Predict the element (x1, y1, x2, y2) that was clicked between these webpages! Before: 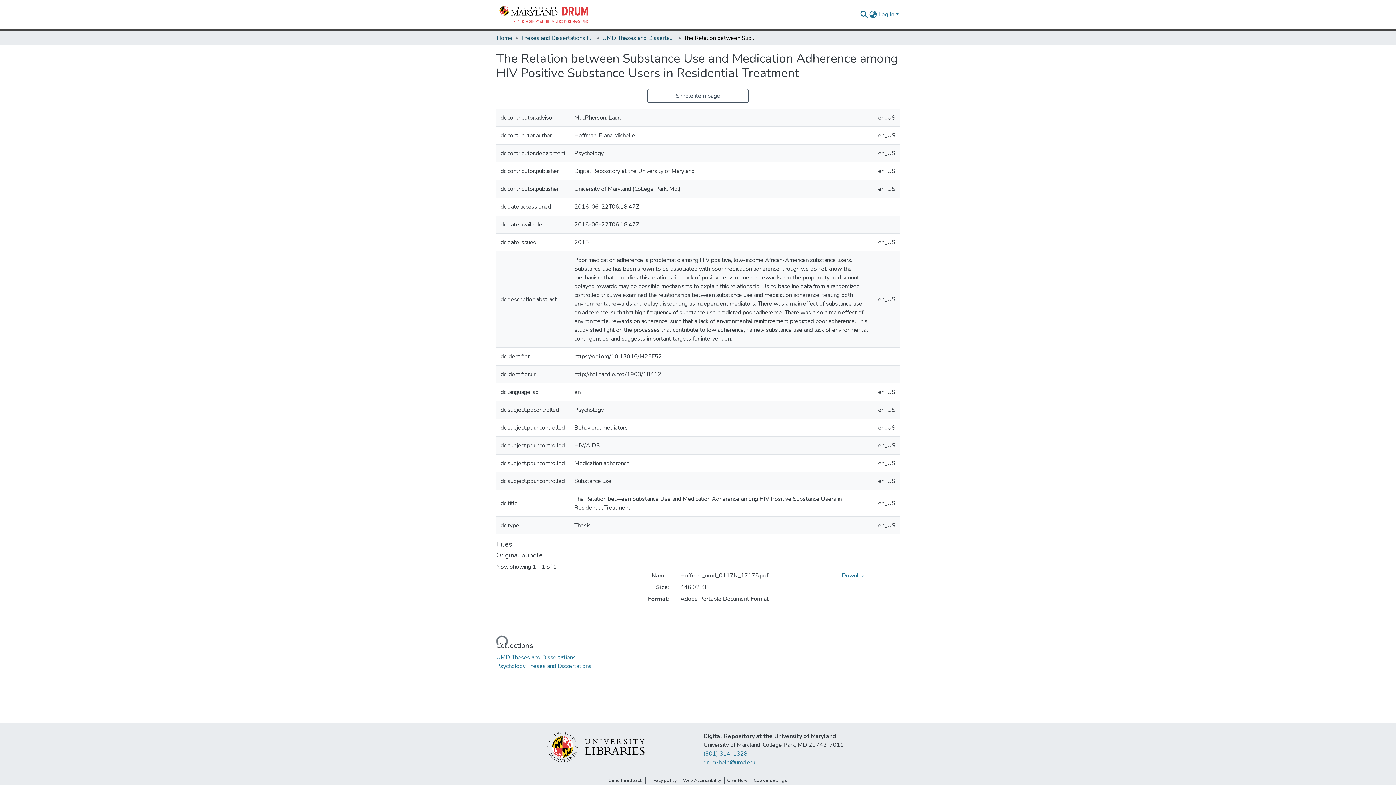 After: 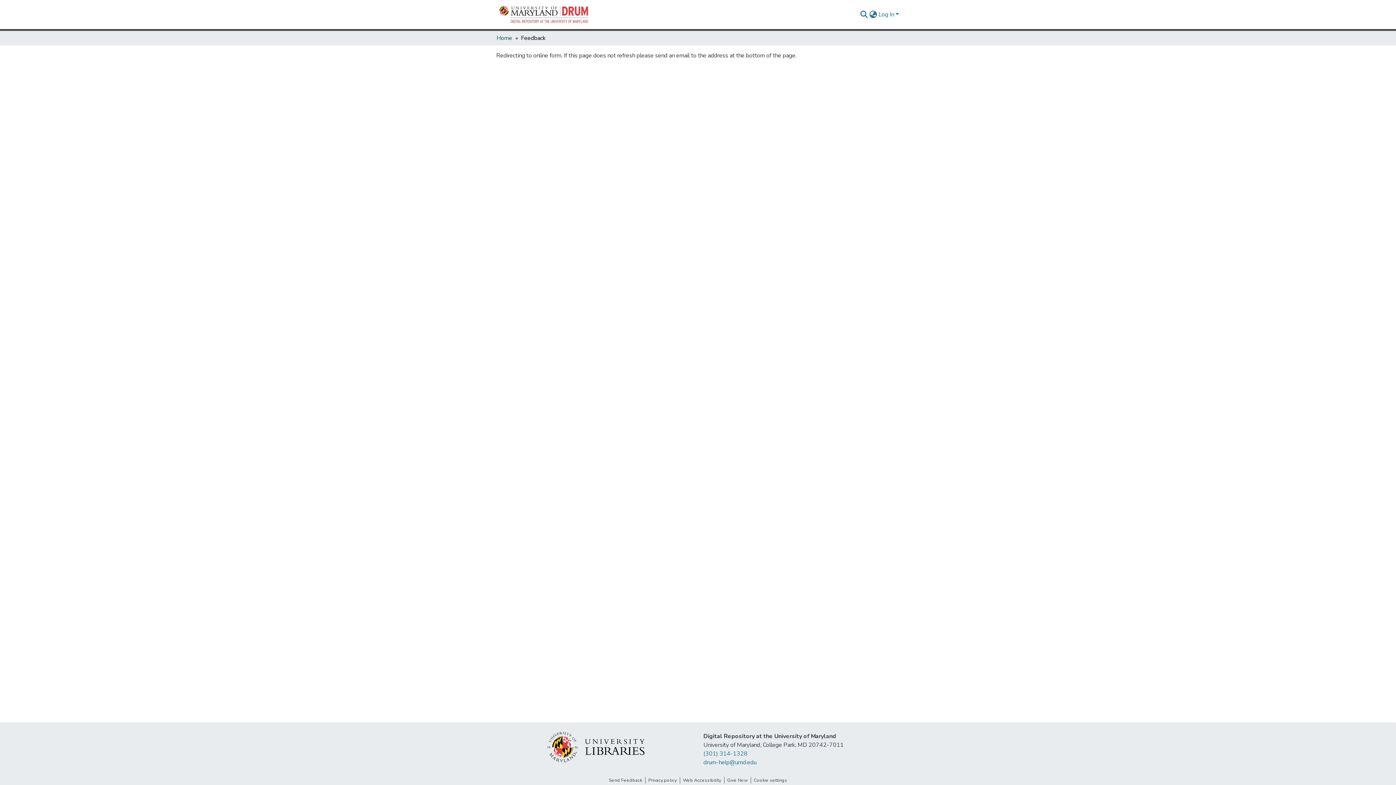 Action: label: Send Feedback bbox: (606, 777, 645, 784)